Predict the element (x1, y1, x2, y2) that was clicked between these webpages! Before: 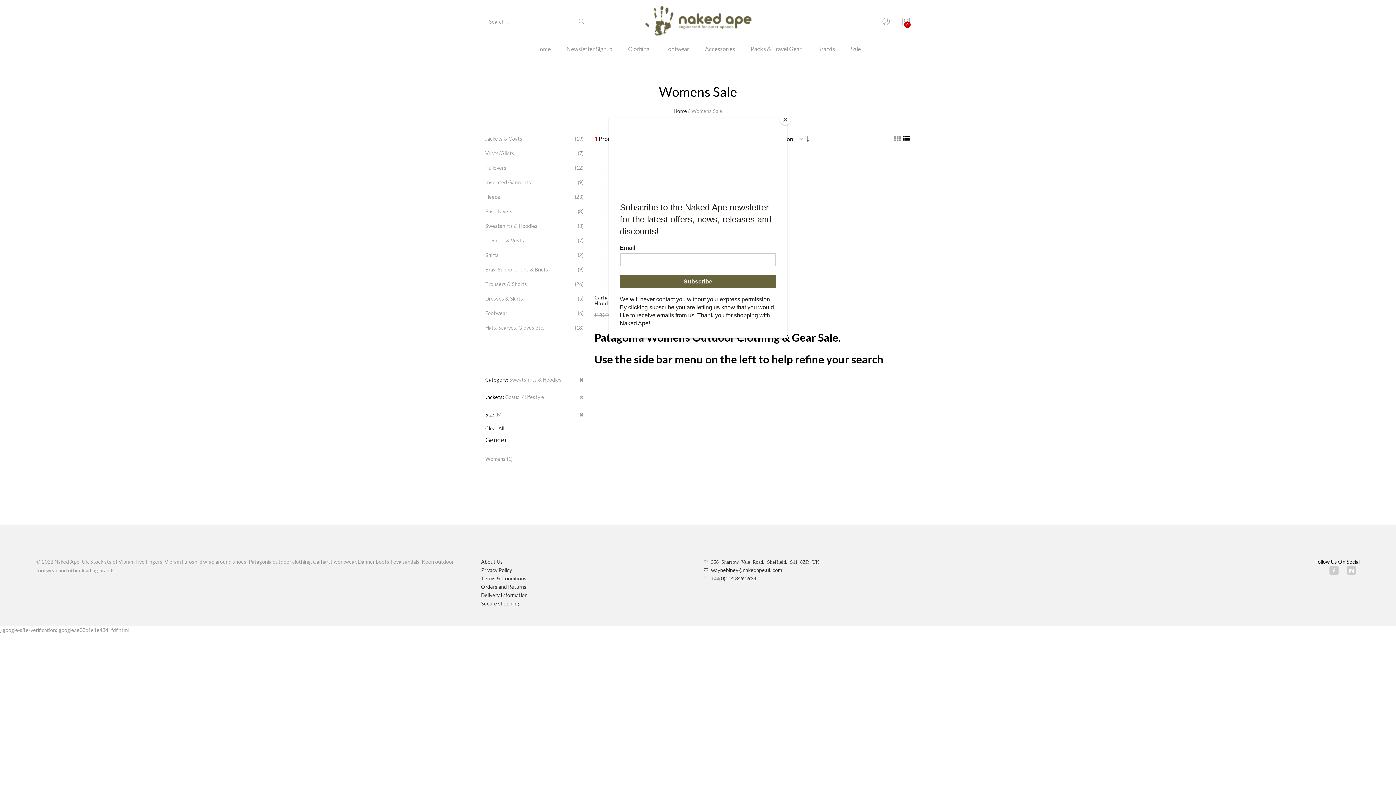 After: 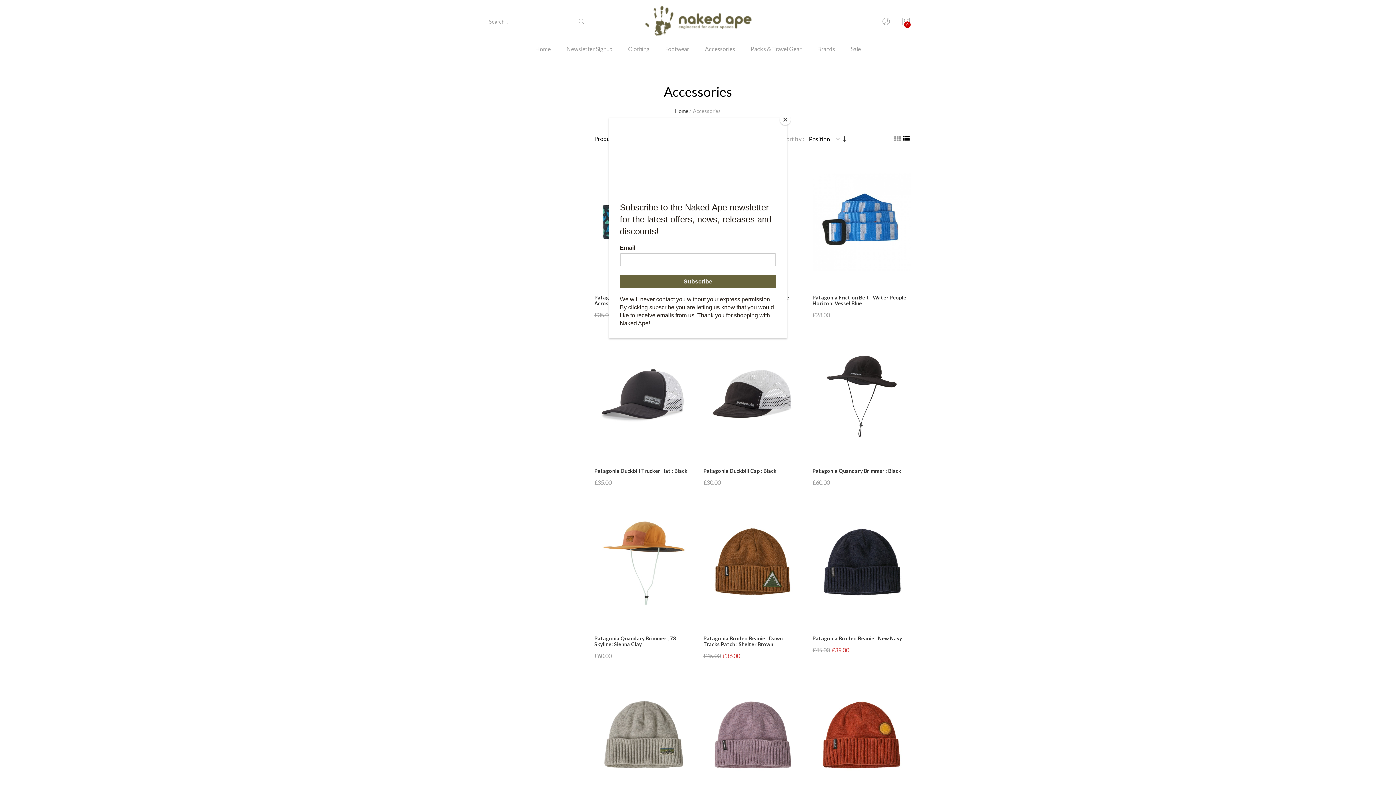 Action: label: Accessories bbox: (697, 43, 742, 64)